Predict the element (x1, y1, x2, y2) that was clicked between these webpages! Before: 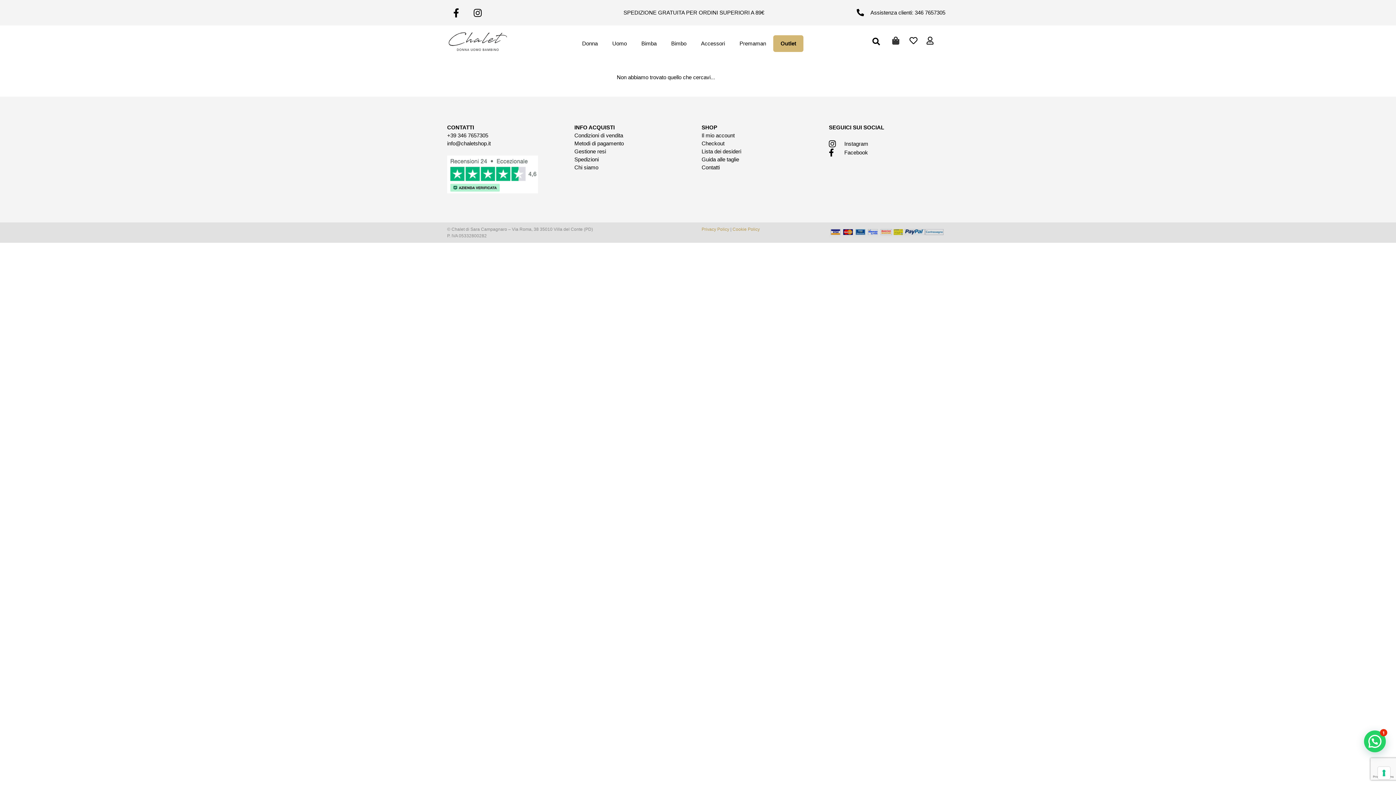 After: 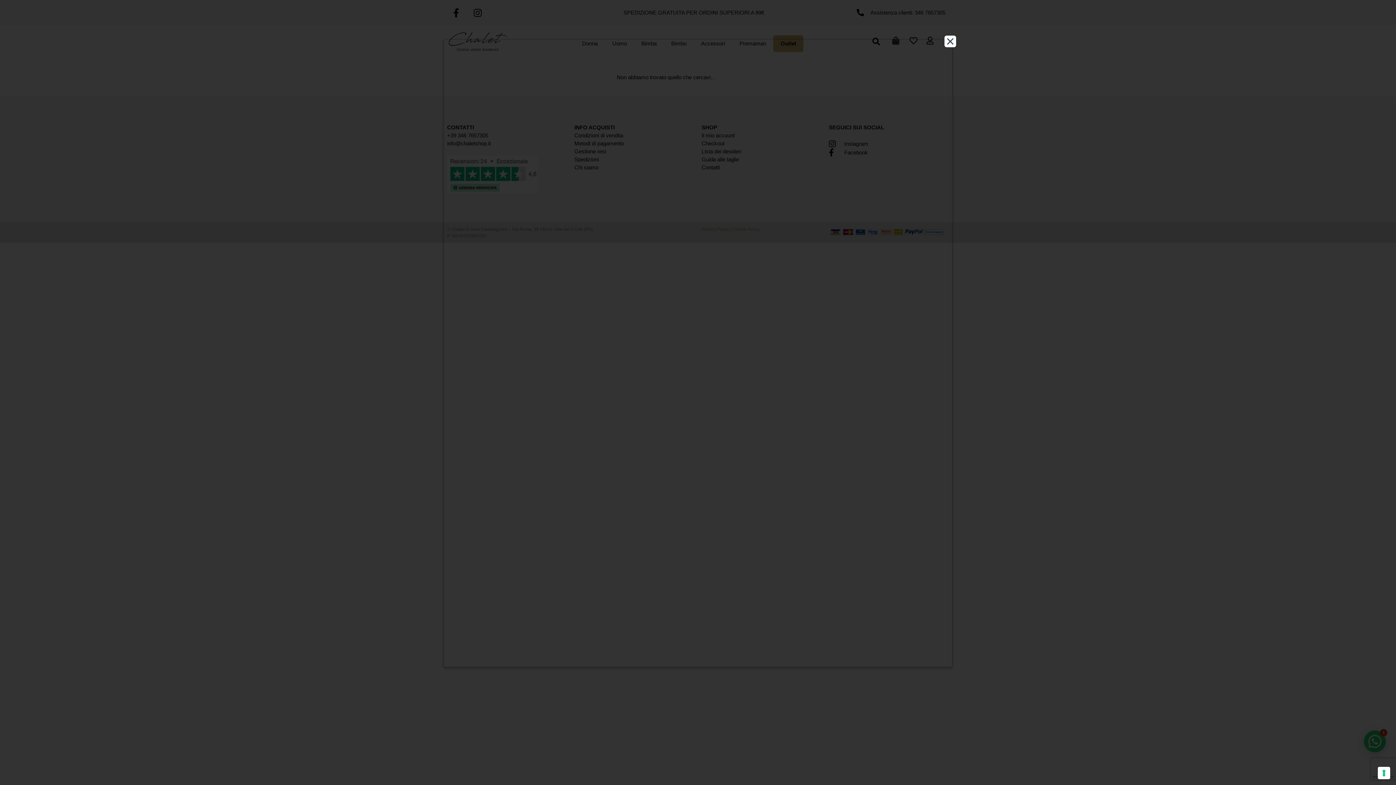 Action: bbox: (732, 226, 760, 232) label: Cookie Policy